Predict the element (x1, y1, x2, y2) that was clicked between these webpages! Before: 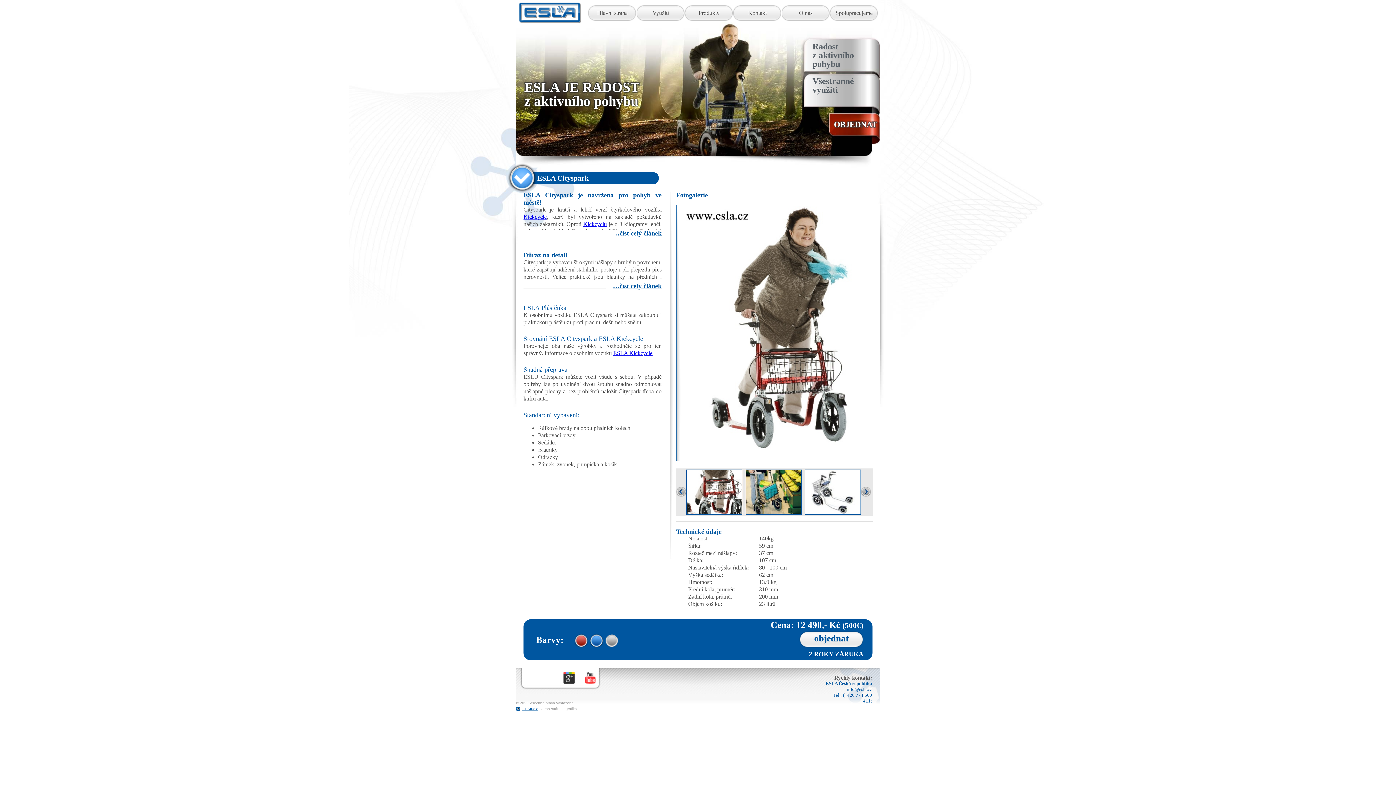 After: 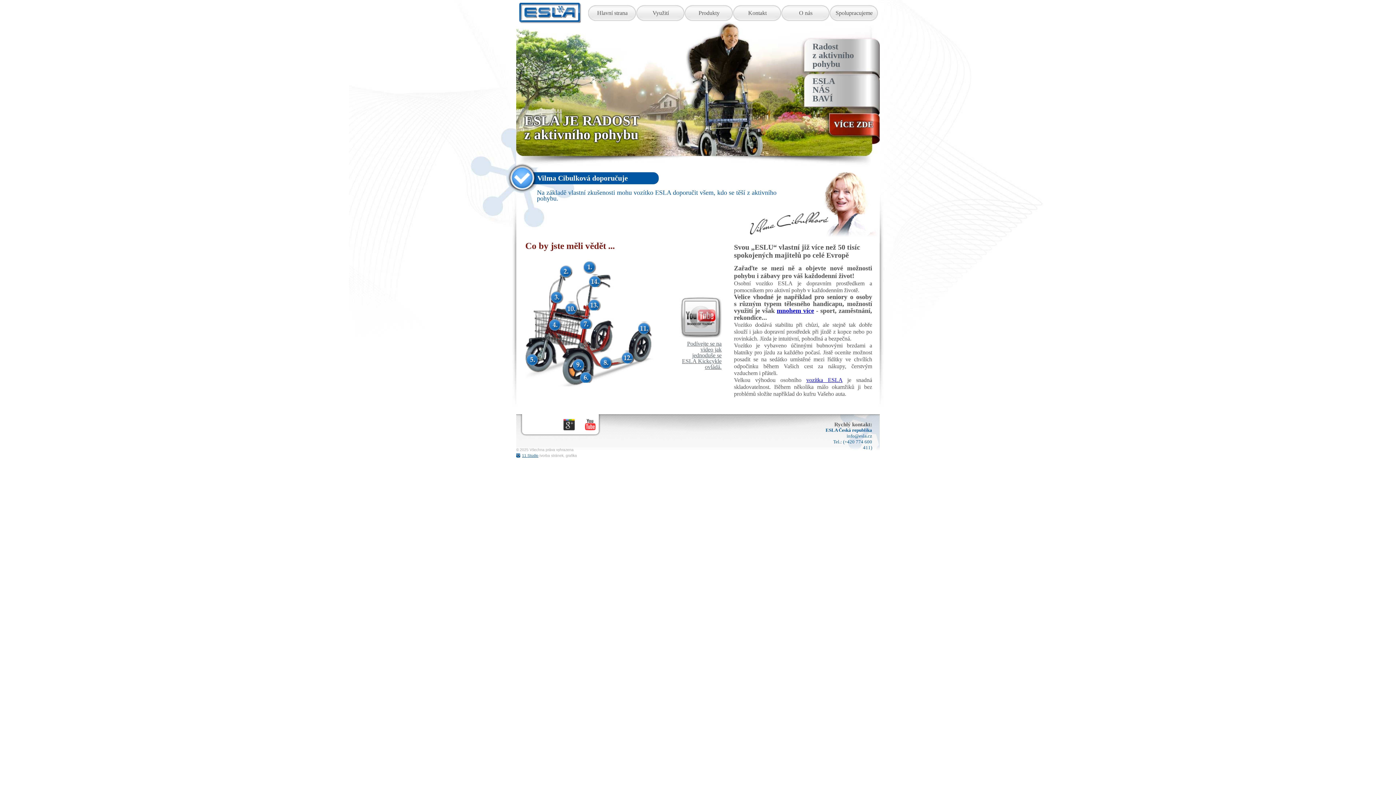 Action: bbox: (516, 0, 581, 24)